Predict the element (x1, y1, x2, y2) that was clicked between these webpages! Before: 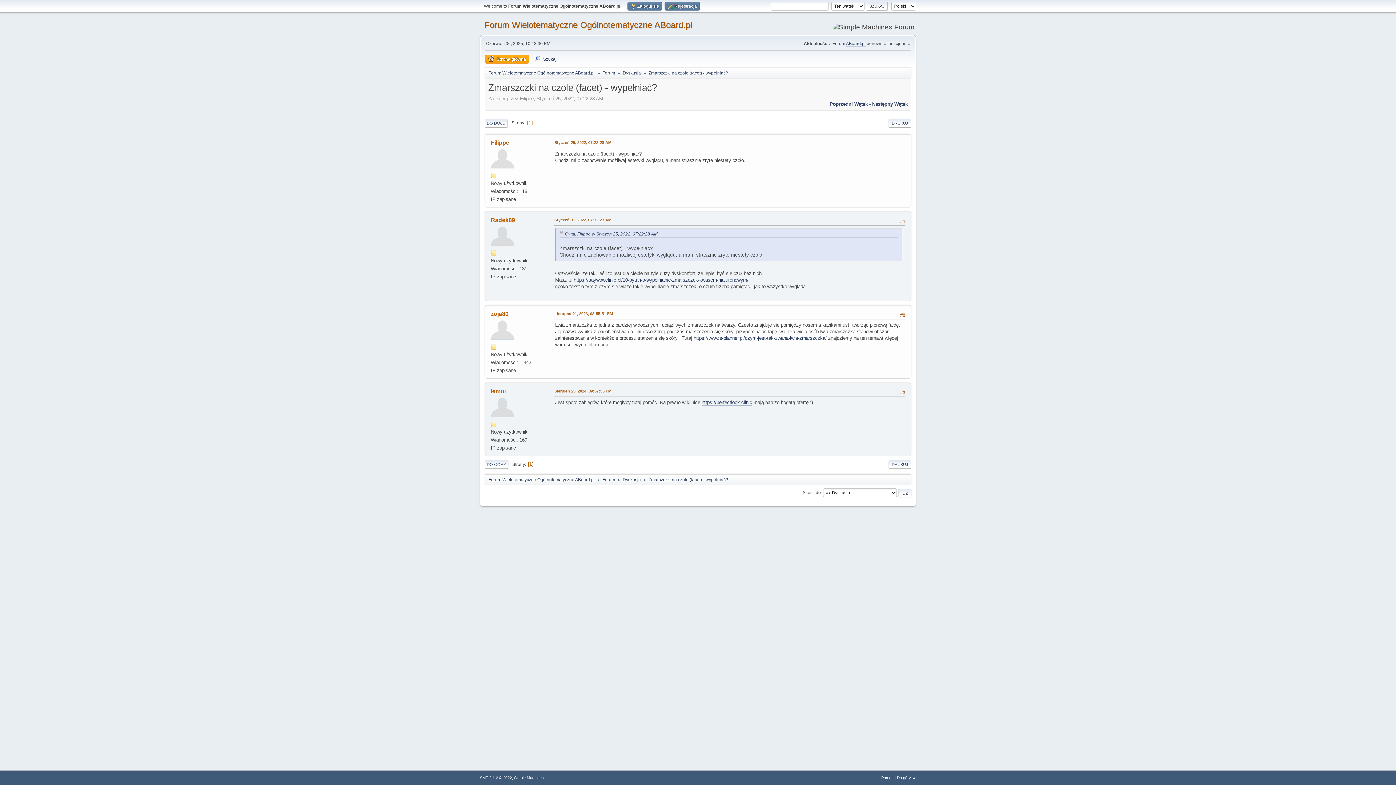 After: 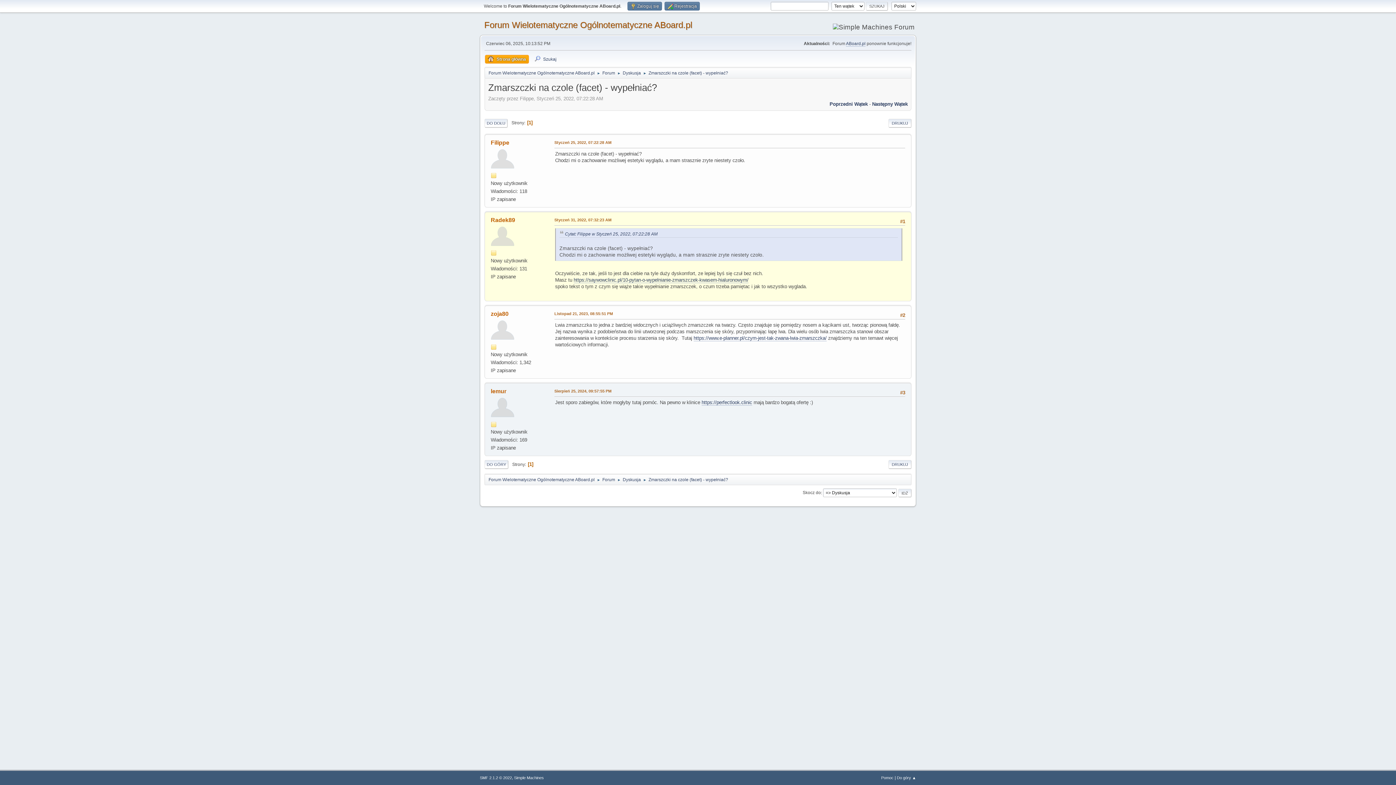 Action: bbox: (554, 216, 611, 223) label: Styczeń 31, 2022, 07:32:23 AM